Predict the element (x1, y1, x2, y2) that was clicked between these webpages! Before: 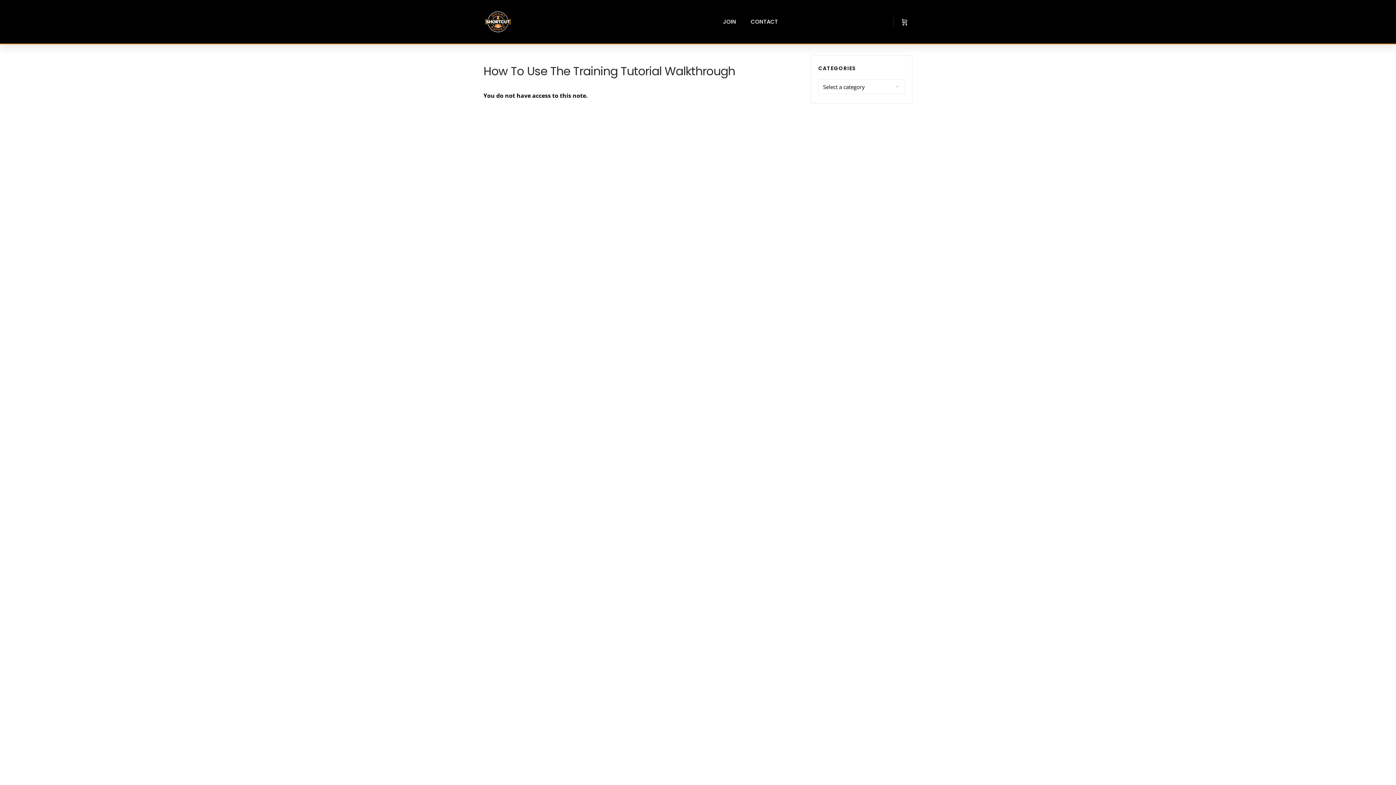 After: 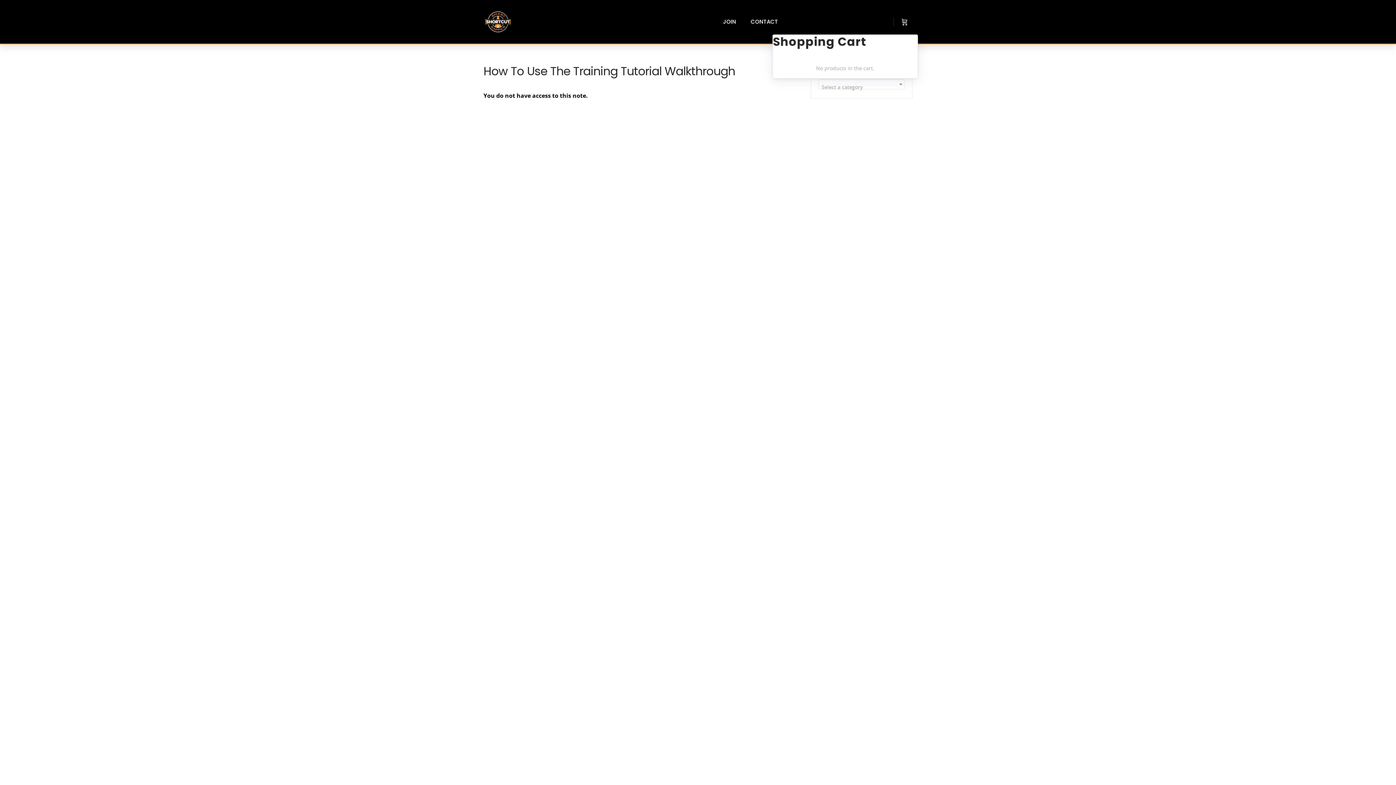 Action: bbox: (900, 3, 909, 40) label: Cart